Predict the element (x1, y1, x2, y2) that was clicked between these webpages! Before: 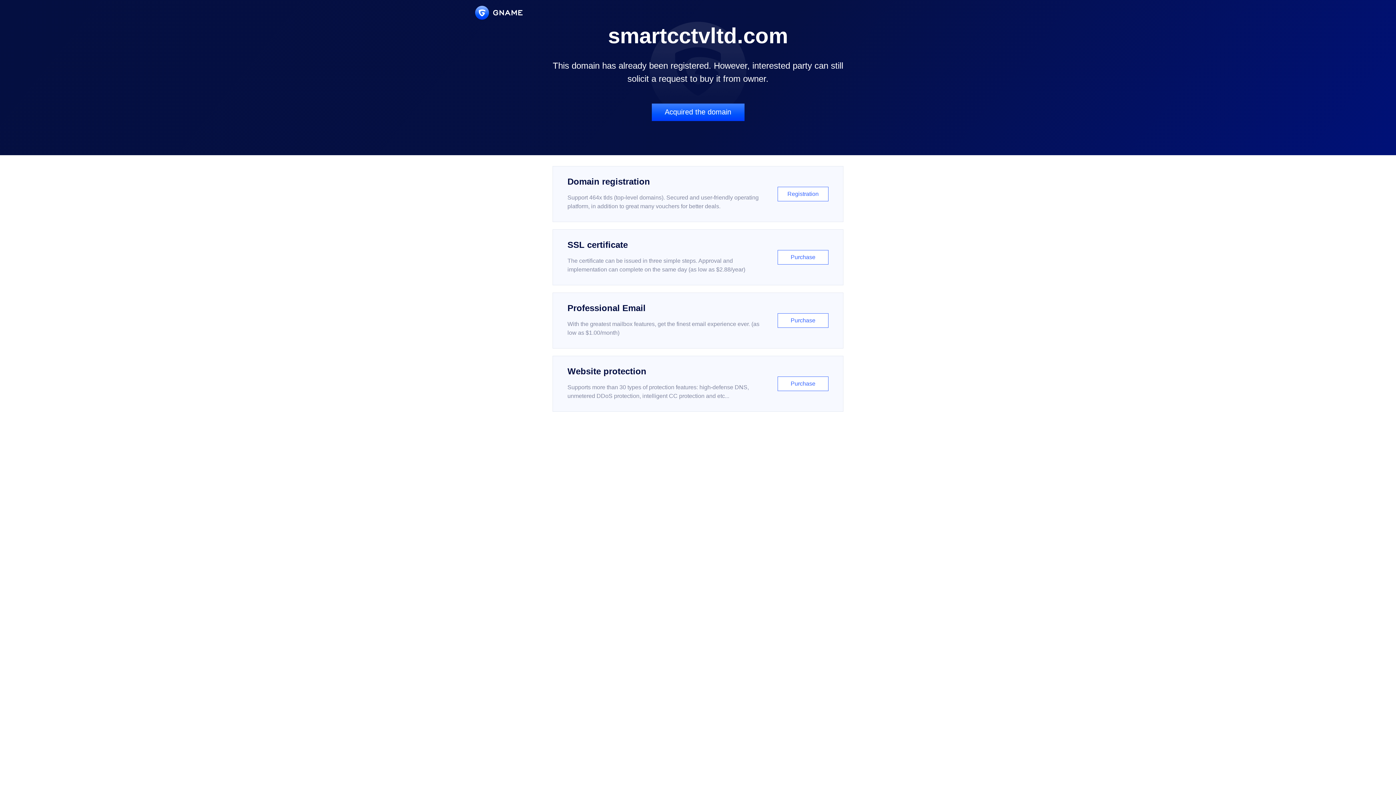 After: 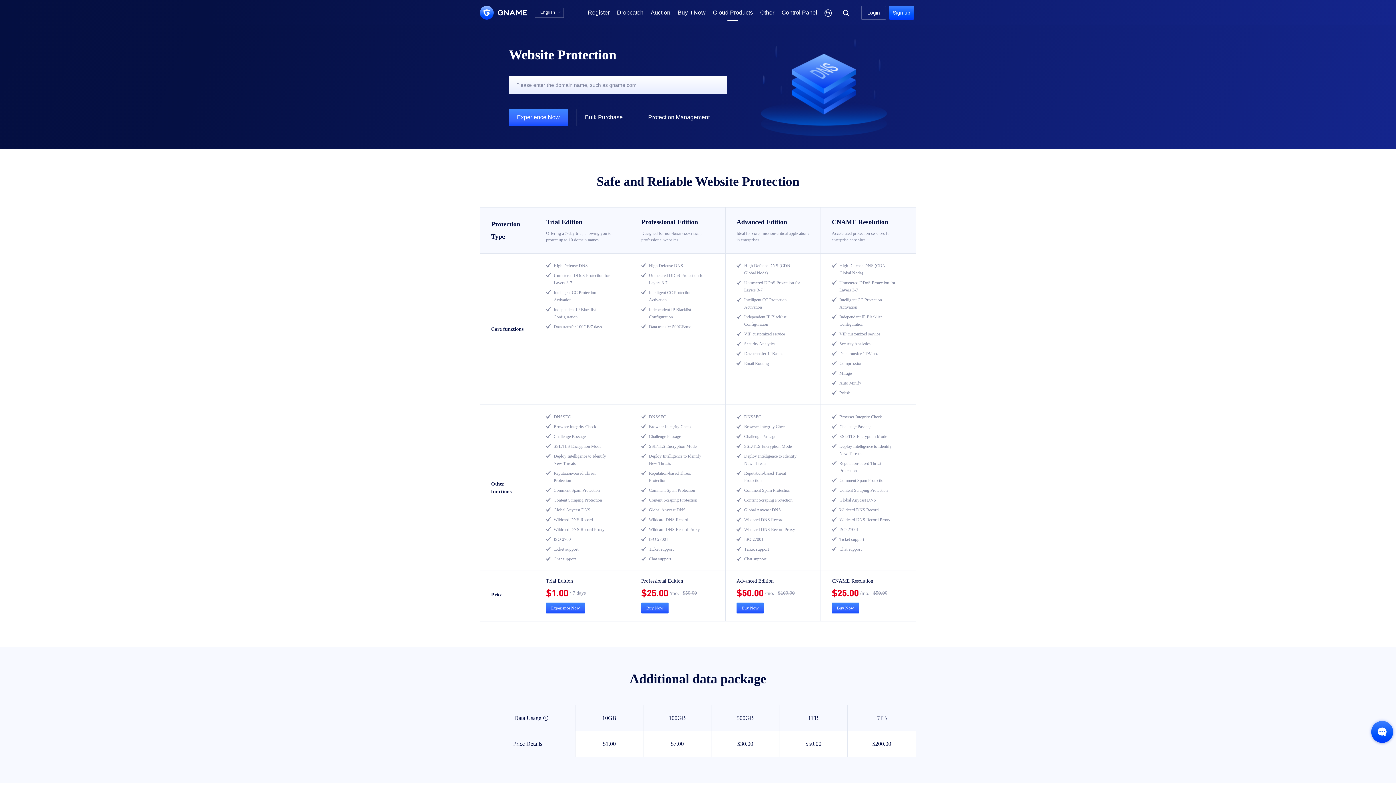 Action: bbox: (552, 356, 843, 412) label: Website protection

Supports more than 30 types of protection features: high-defense DNS, unmetered DDoS protection, intelligent CC protection and etc...

Purchase